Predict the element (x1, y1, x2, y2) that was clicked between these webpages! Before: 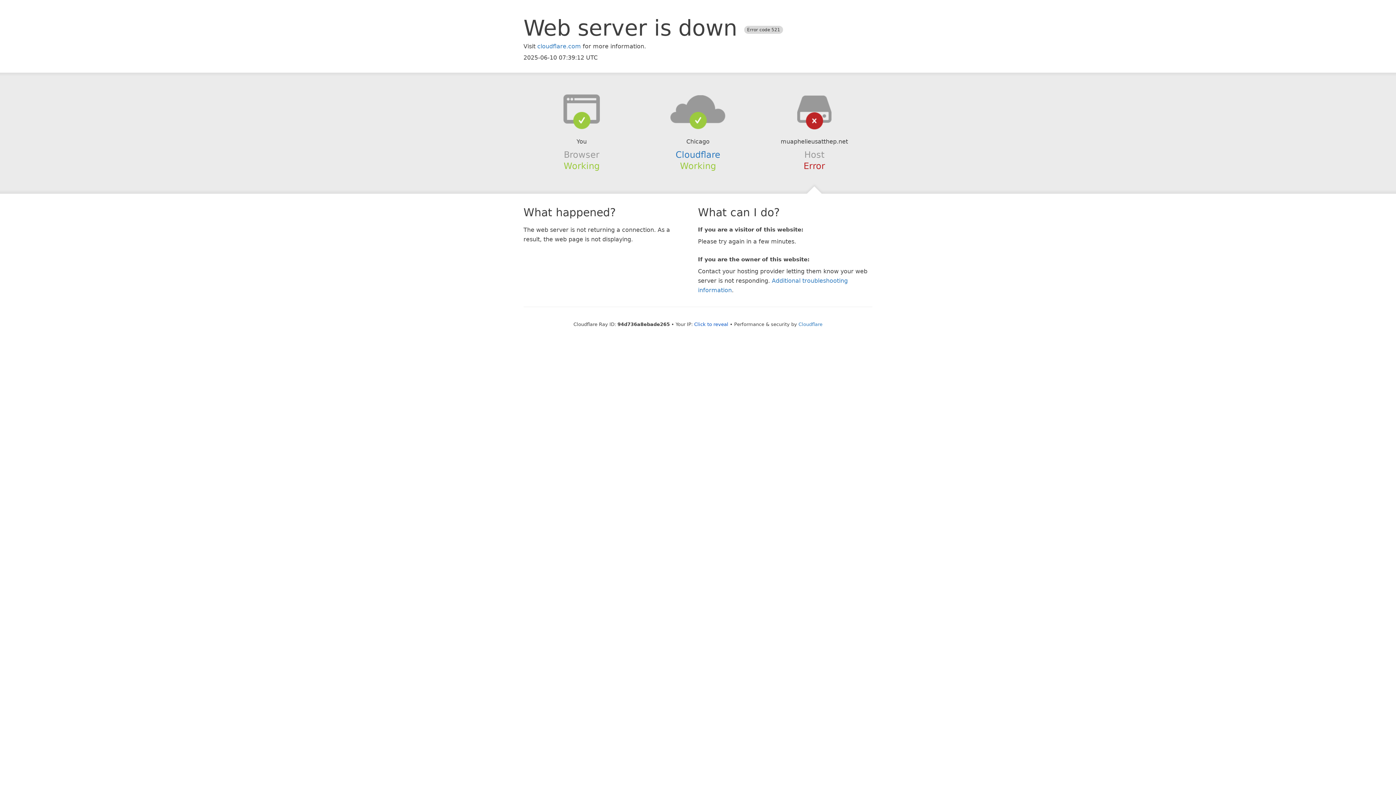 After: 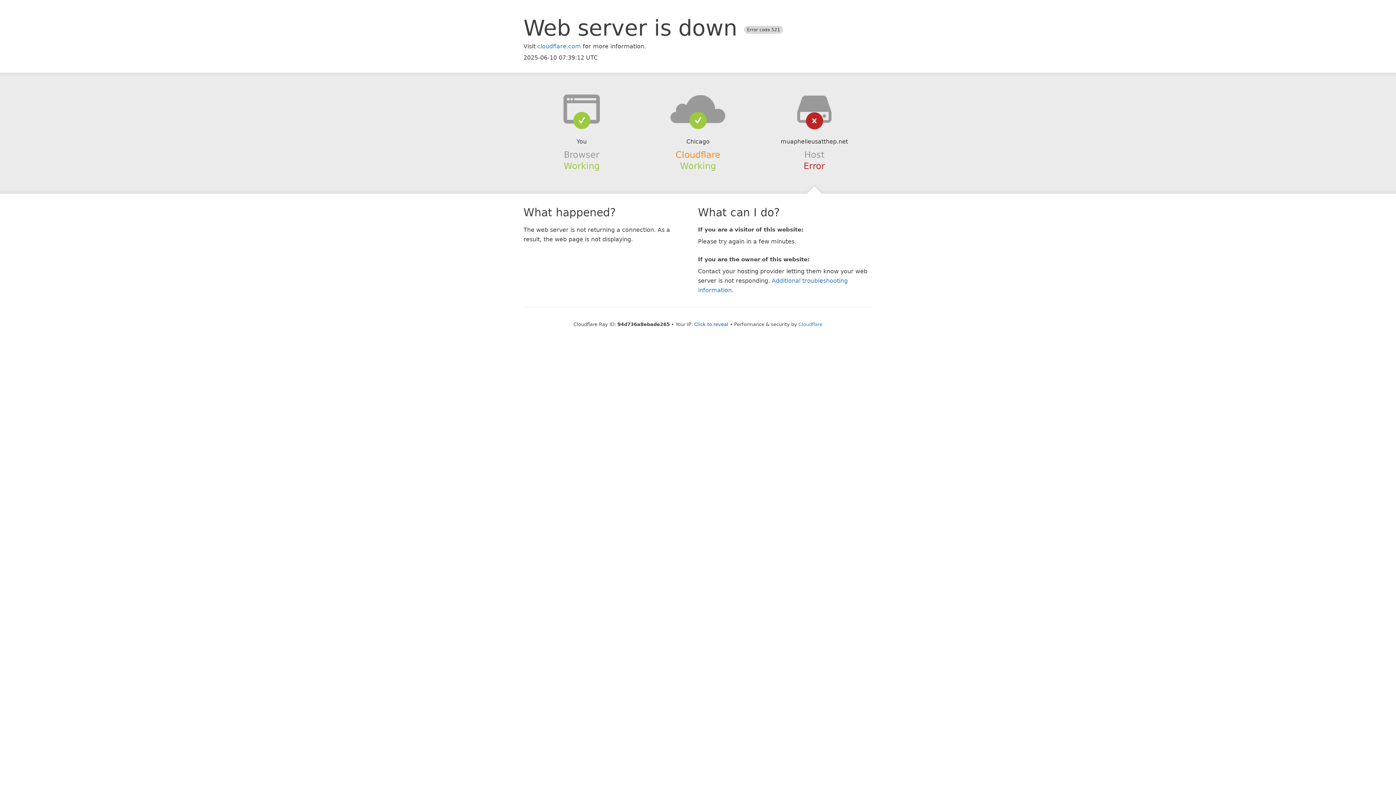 Action: label: Cloudflare bbox: (675, 149, 720, 159)